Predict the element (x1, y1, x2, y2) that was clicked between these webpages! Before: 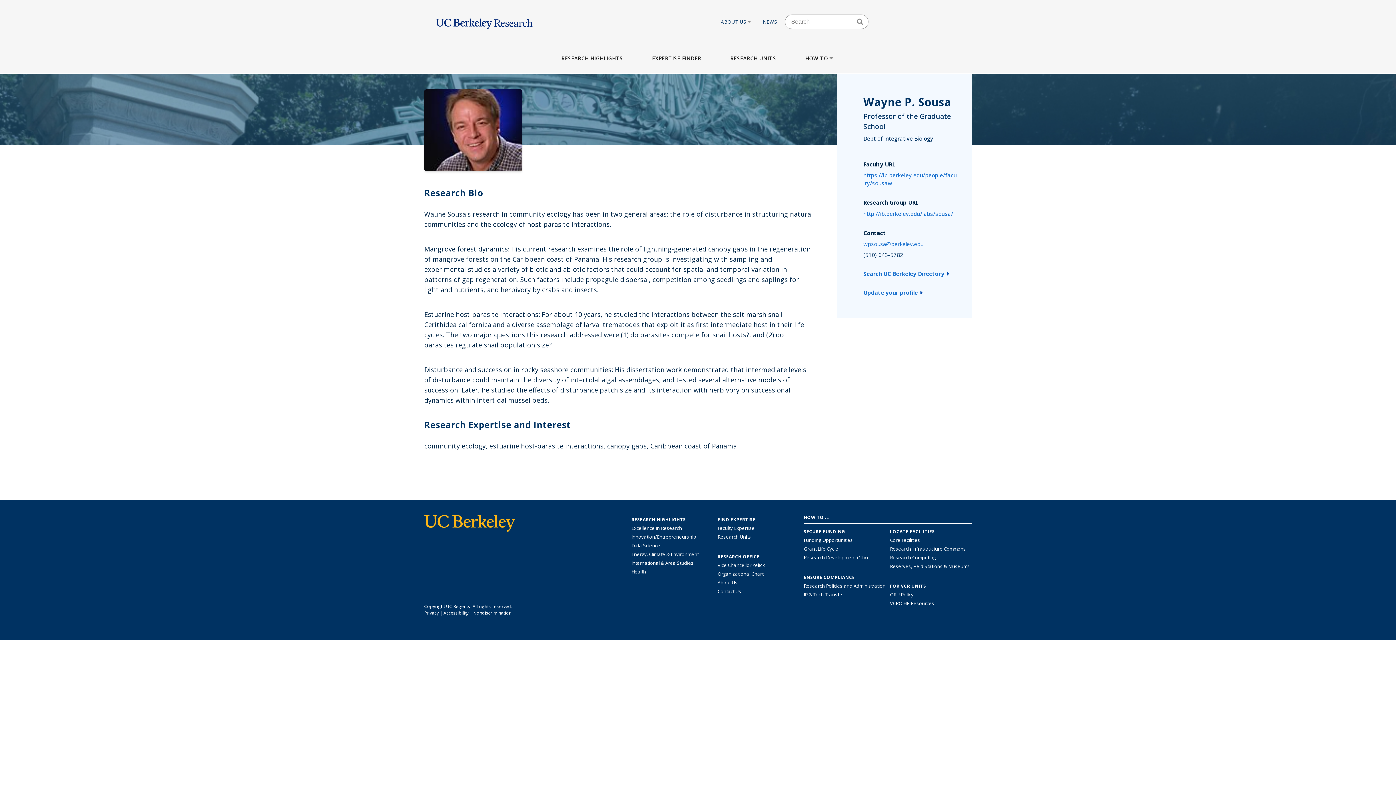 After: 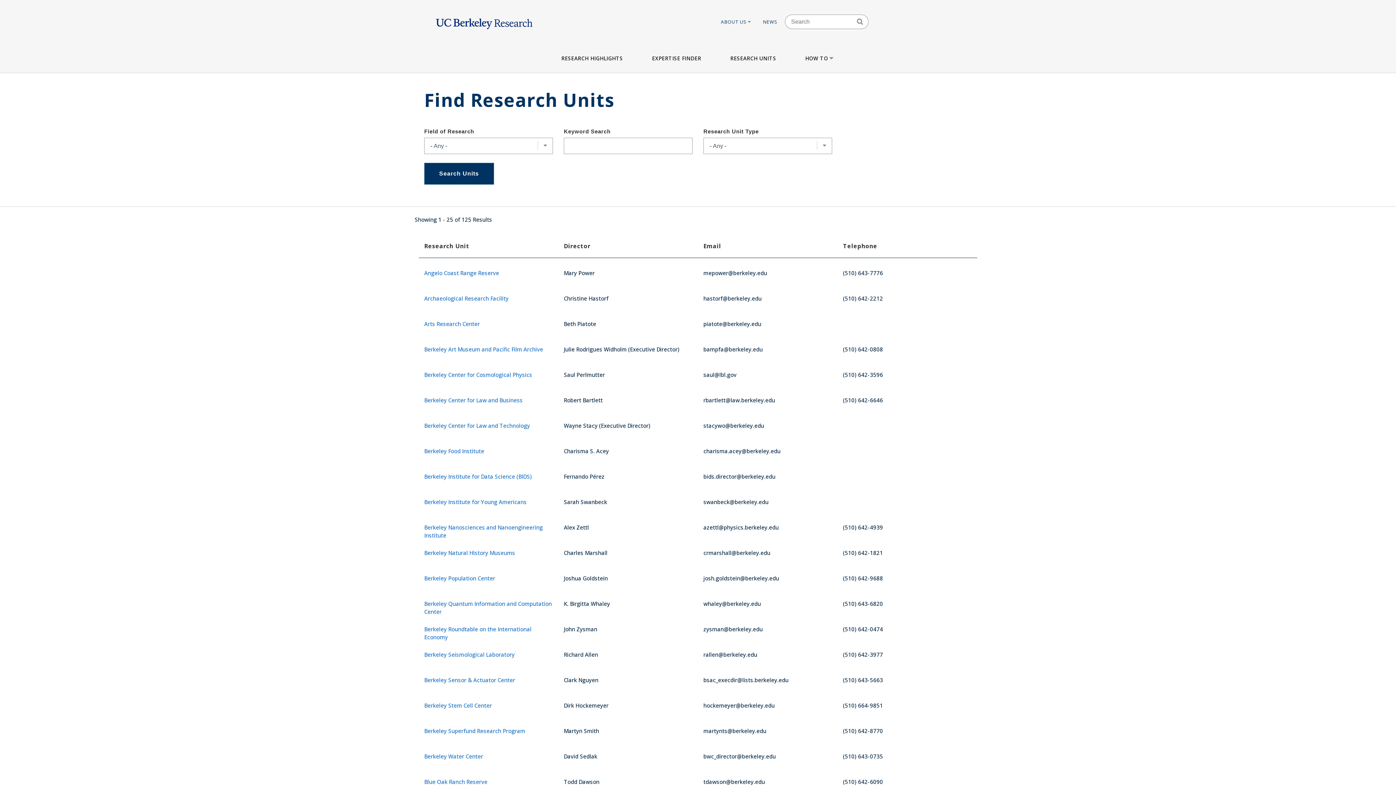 Action: label: RESEARCH UNITS bbox: (730, 43, 776, 72)